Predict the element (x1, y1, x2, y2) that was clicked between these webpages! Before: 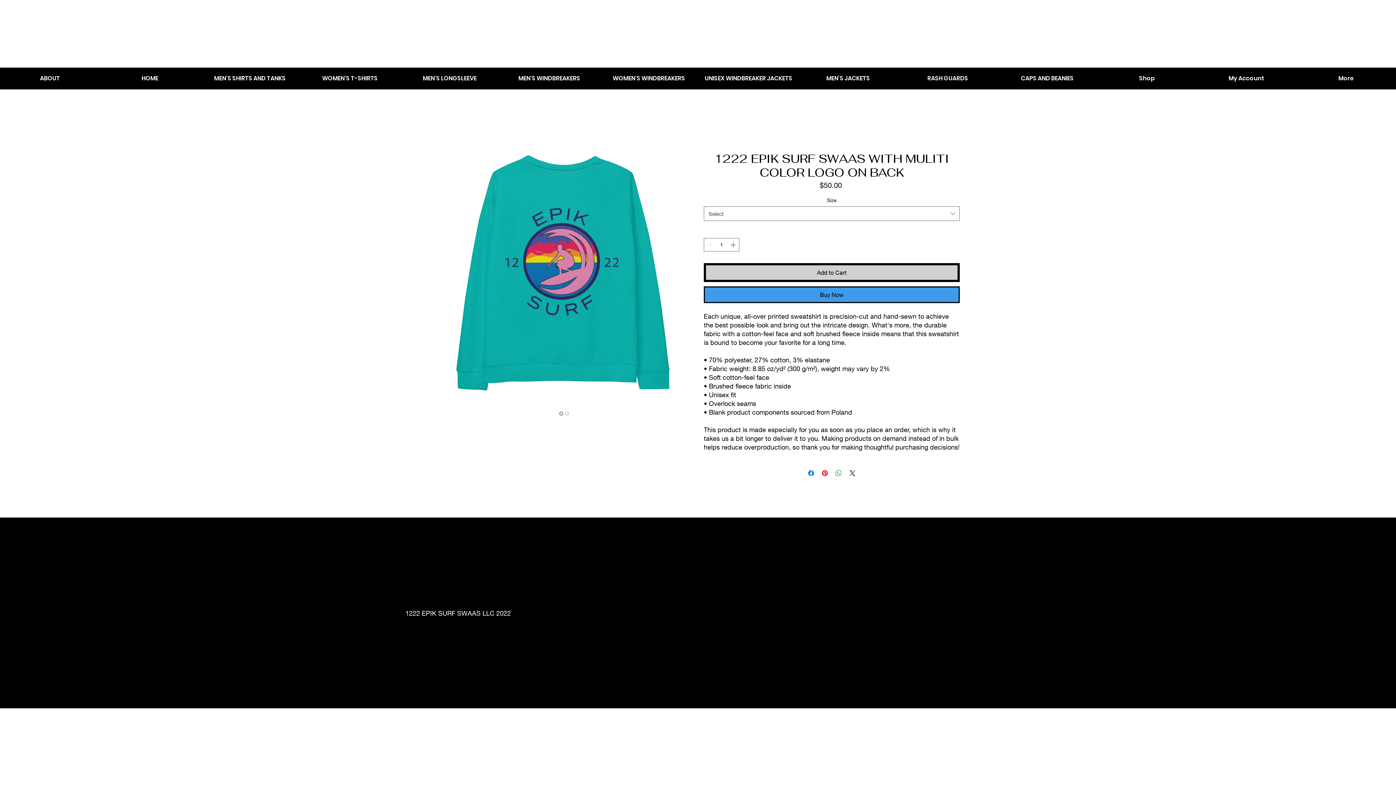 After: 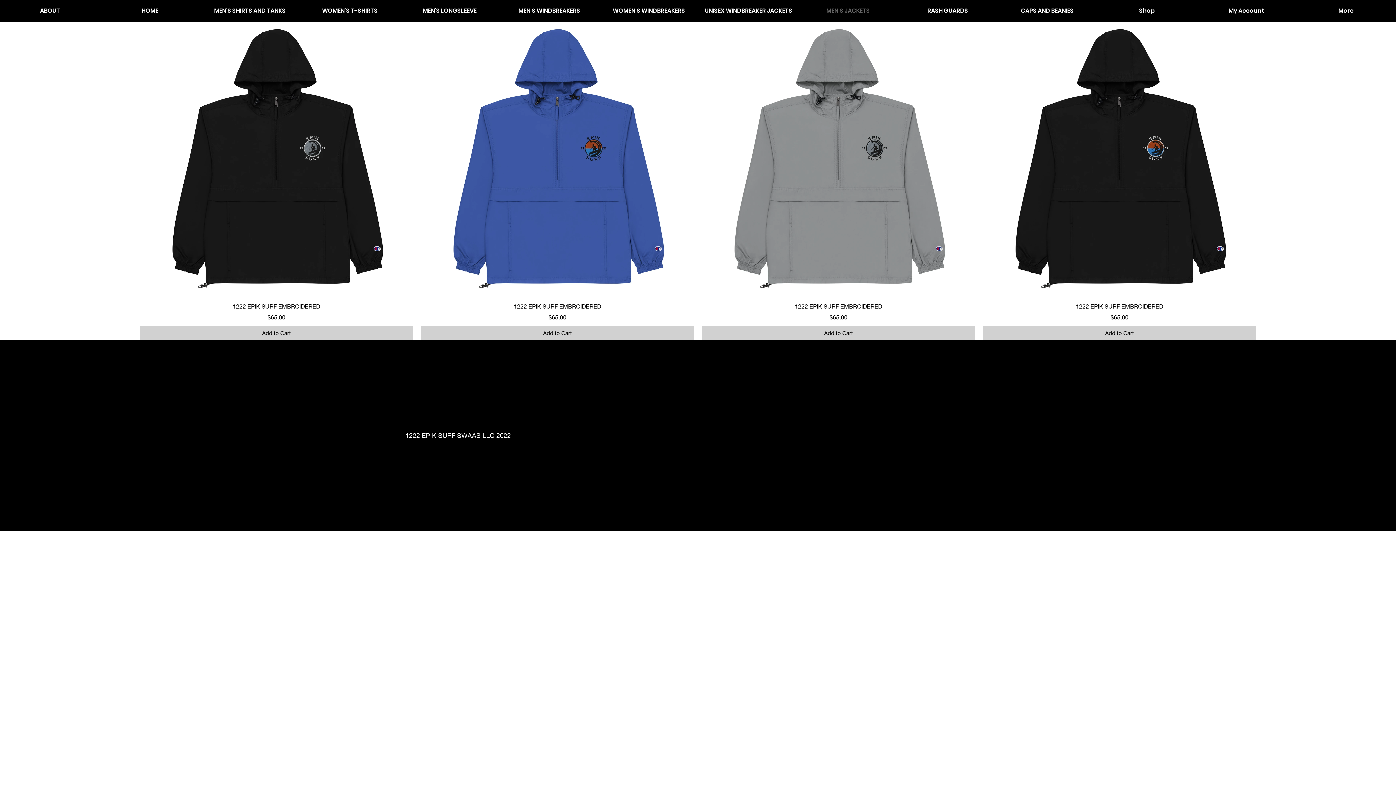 Action: bbox: (798, 67, 898, 89) label: MEN'S JACKETS